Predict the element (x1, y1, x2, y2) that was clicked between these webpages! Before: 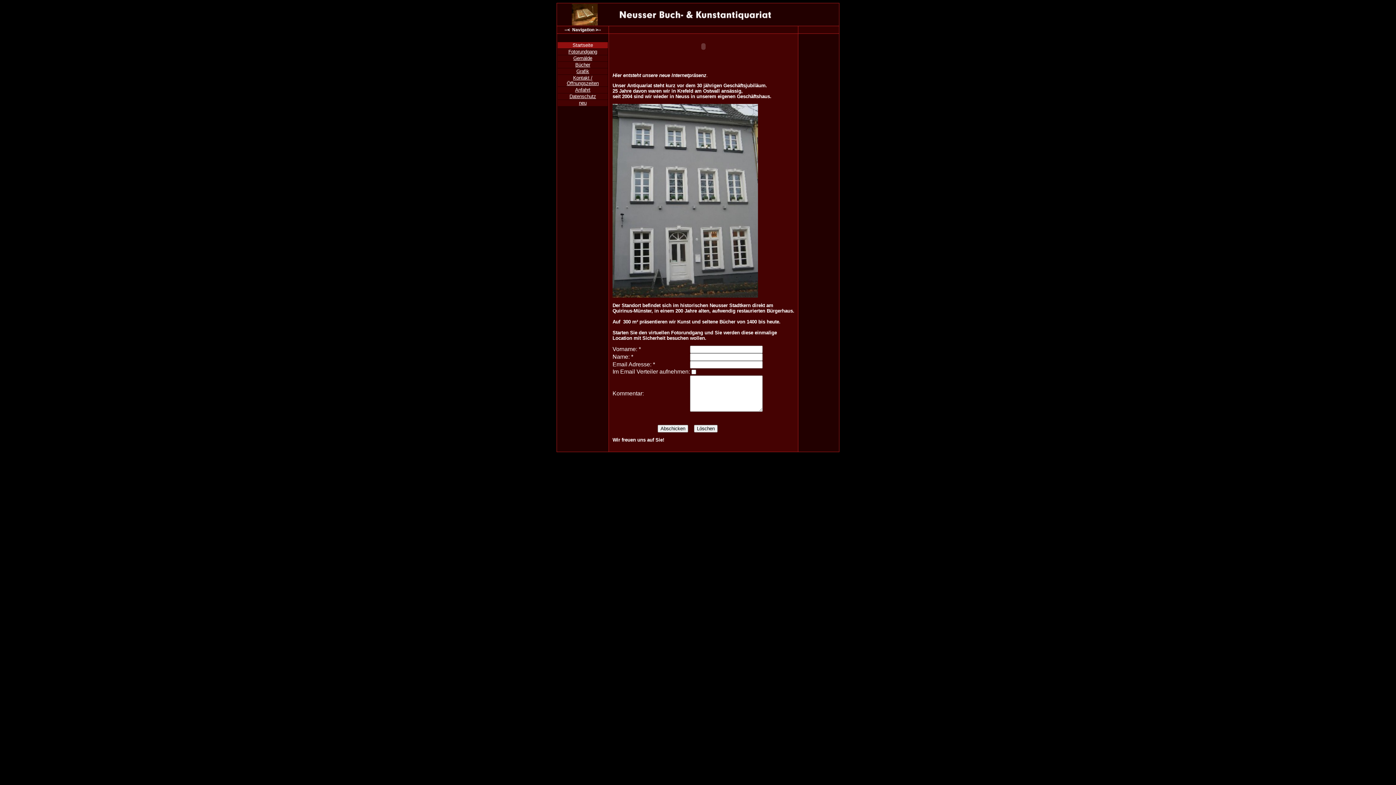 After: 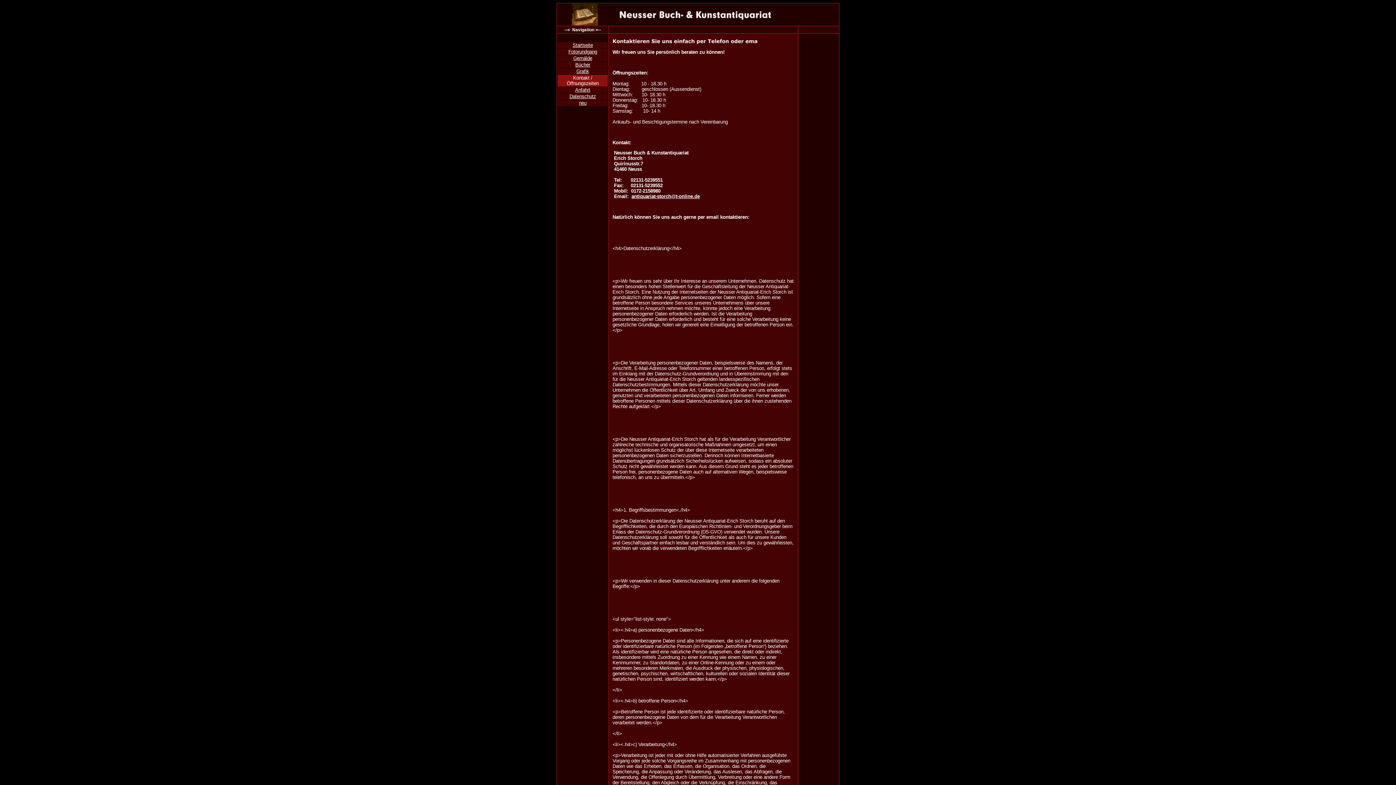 Action: bbox: (566, 75, 598, 86) label: Kontakt / Öffnungszeiten